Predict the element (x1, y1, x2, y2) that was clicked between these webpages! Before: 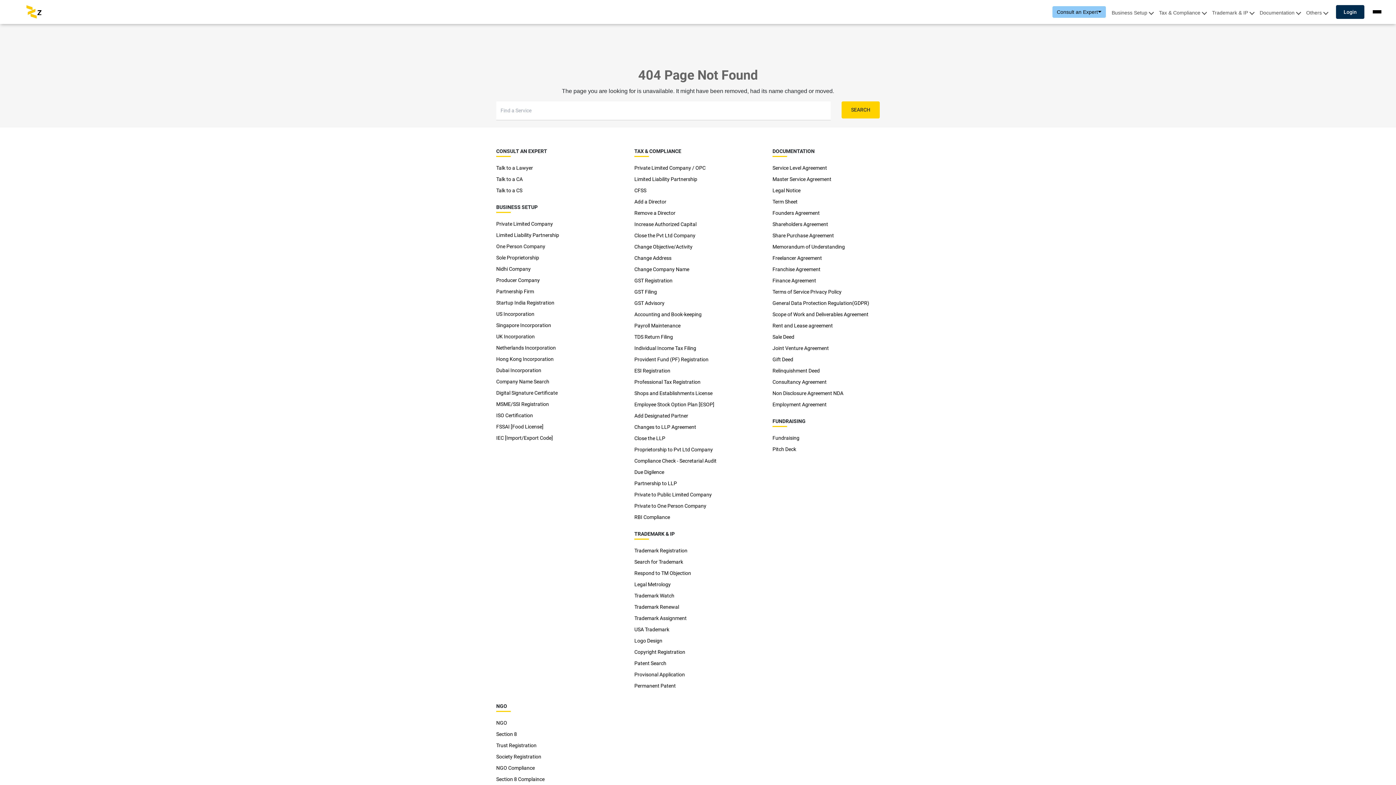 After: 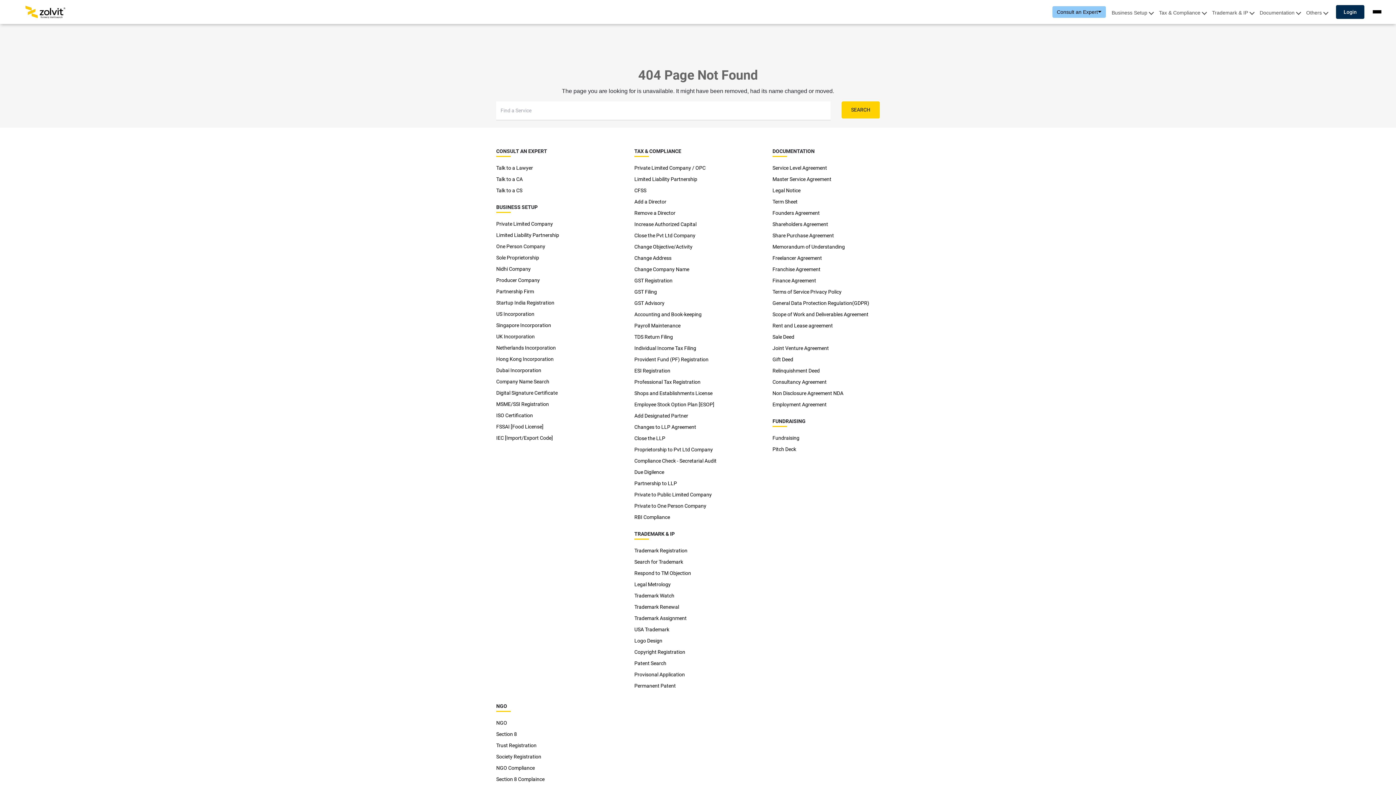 Action: bbox: (634, 386, 670, 391) label: ESI Registration